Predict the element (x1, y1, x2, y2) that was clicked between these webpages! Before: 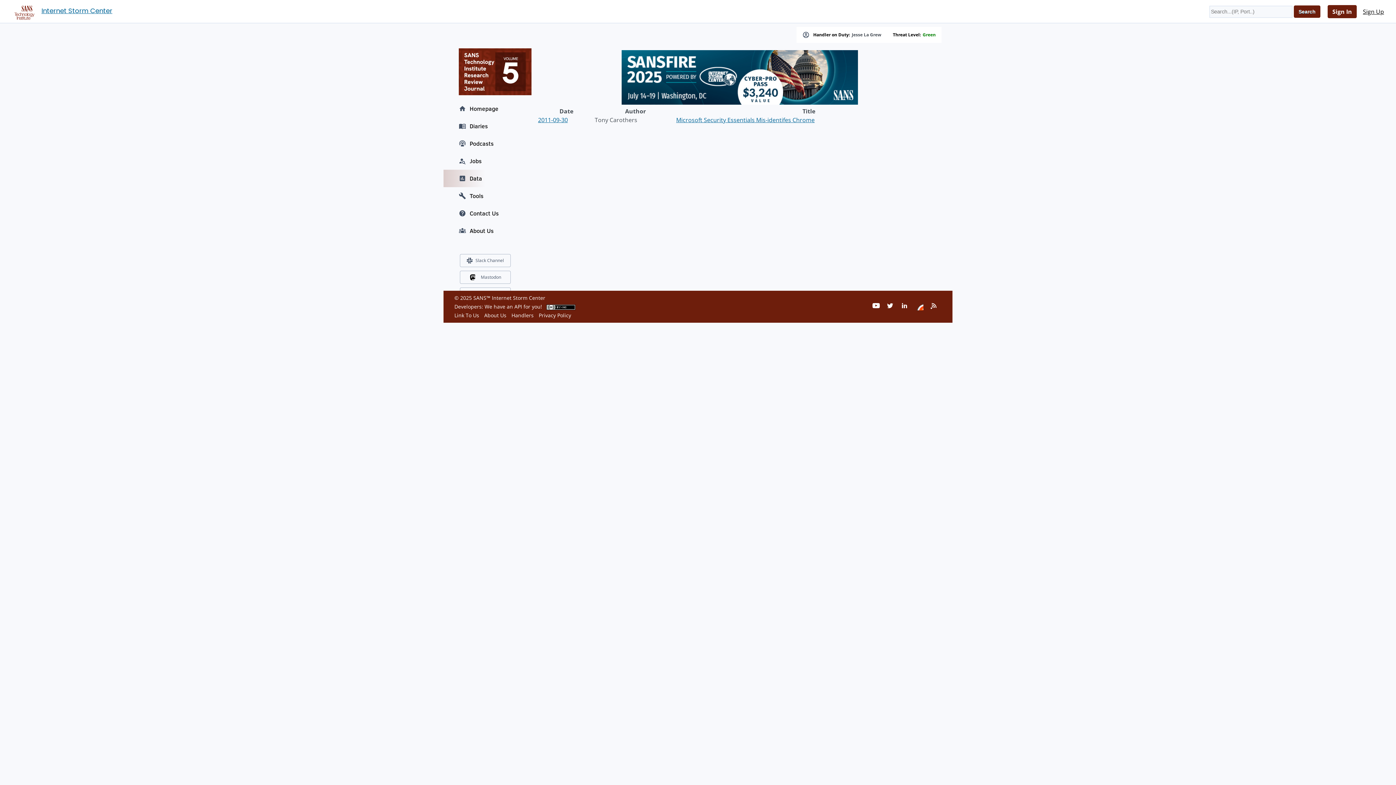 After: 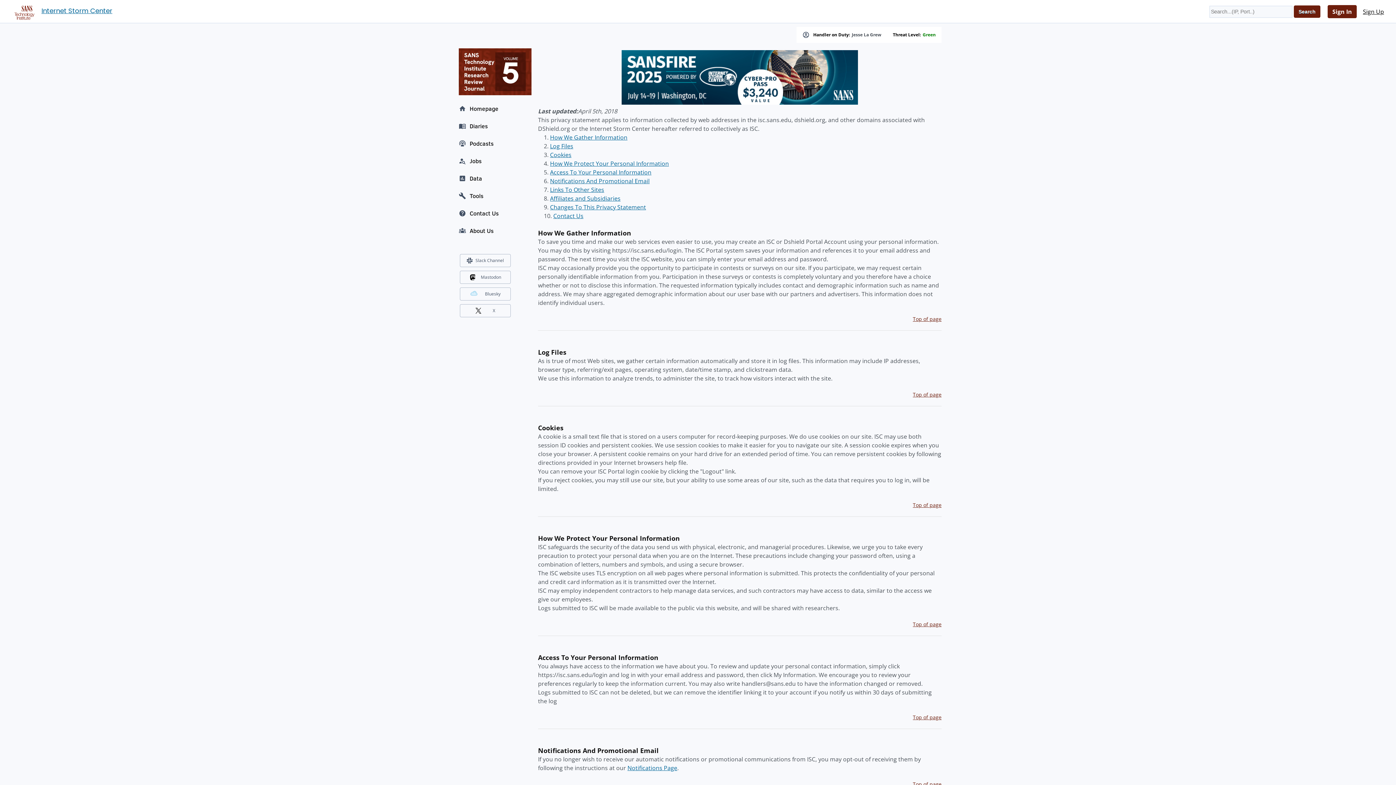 Action: label: Privacy Policy bbox: (538, 312, 571, 318)